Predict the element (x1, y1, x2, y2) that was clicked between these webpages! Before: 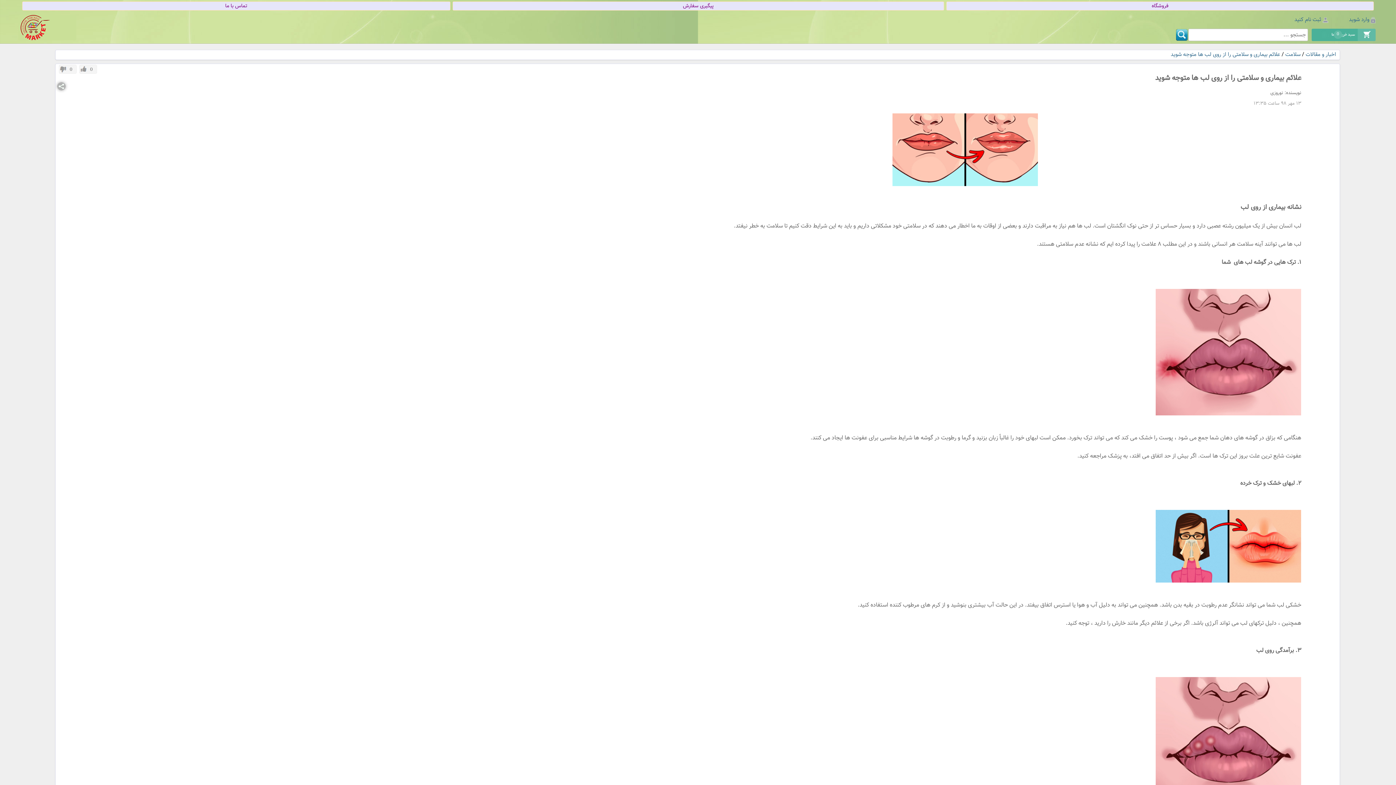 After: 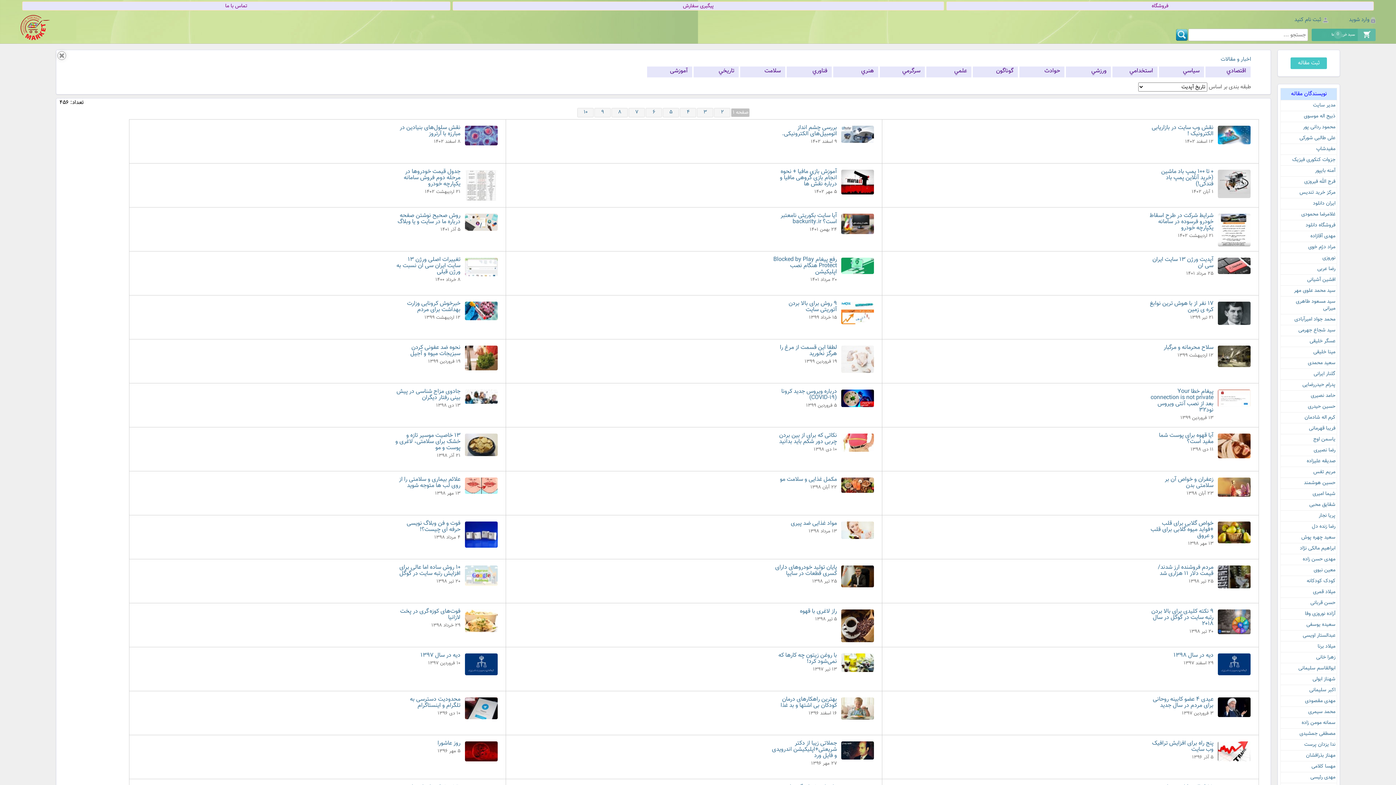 Action: bbox: (1305, 50, 1336, 58) label: اخبار و مقالات